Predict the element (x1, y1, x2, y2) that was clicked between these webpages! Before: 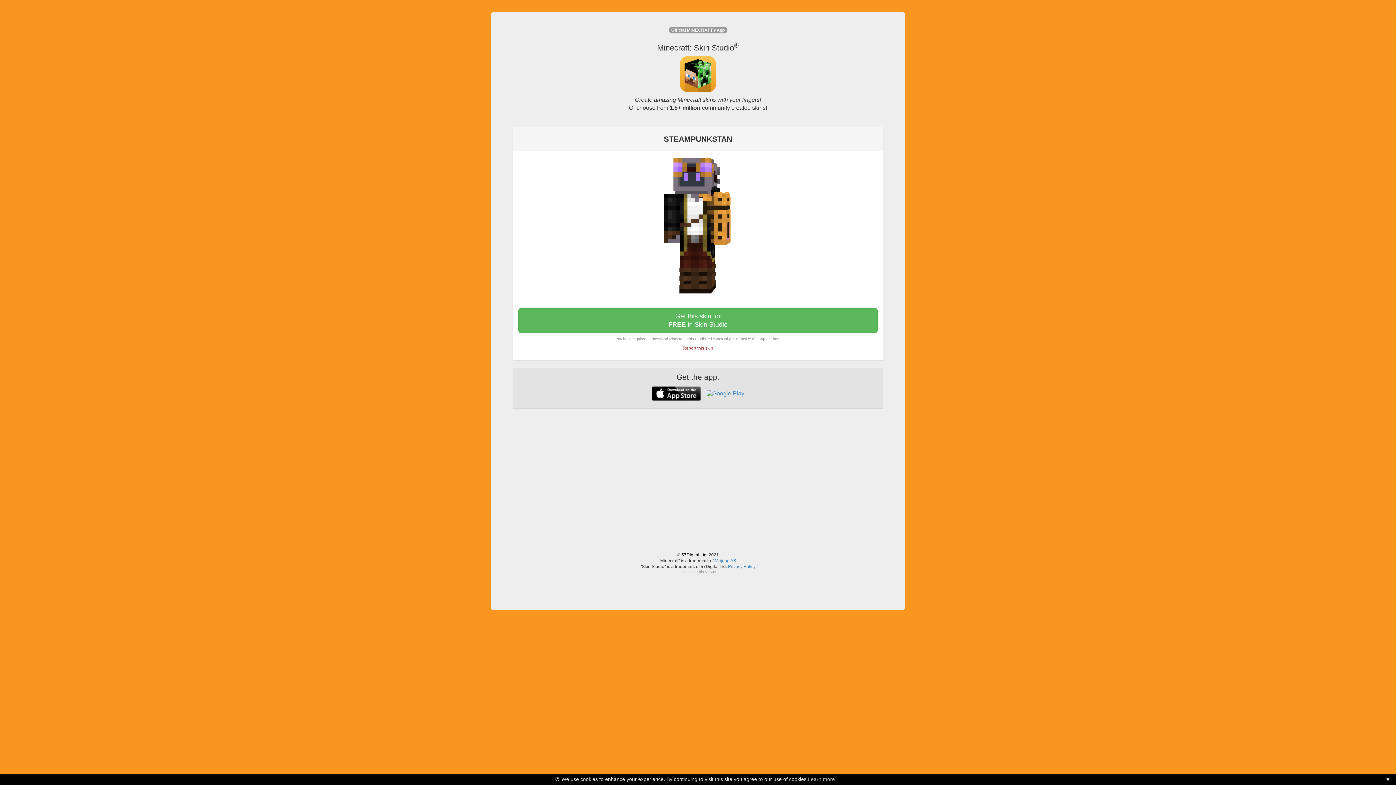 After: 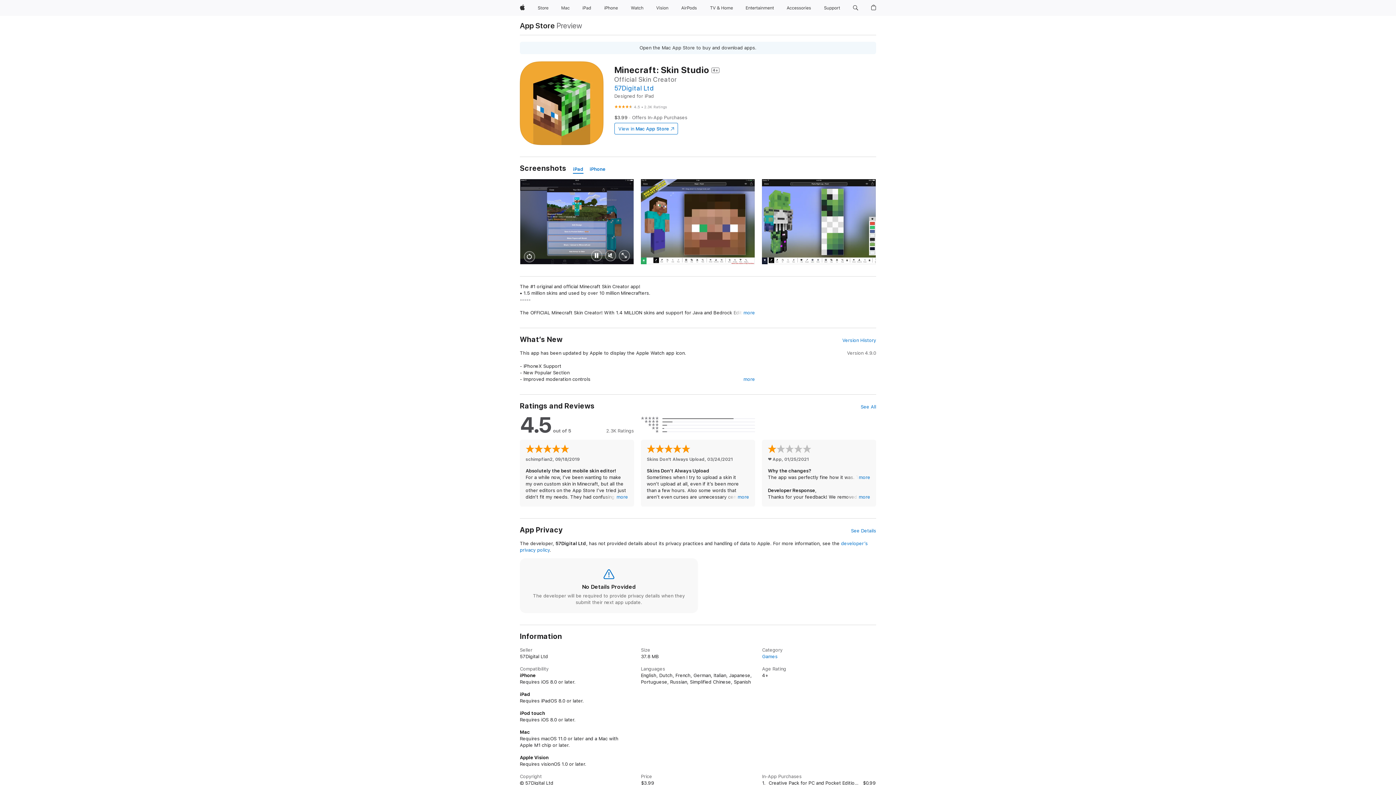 Action: bbox: (651, 390, 700, 396)